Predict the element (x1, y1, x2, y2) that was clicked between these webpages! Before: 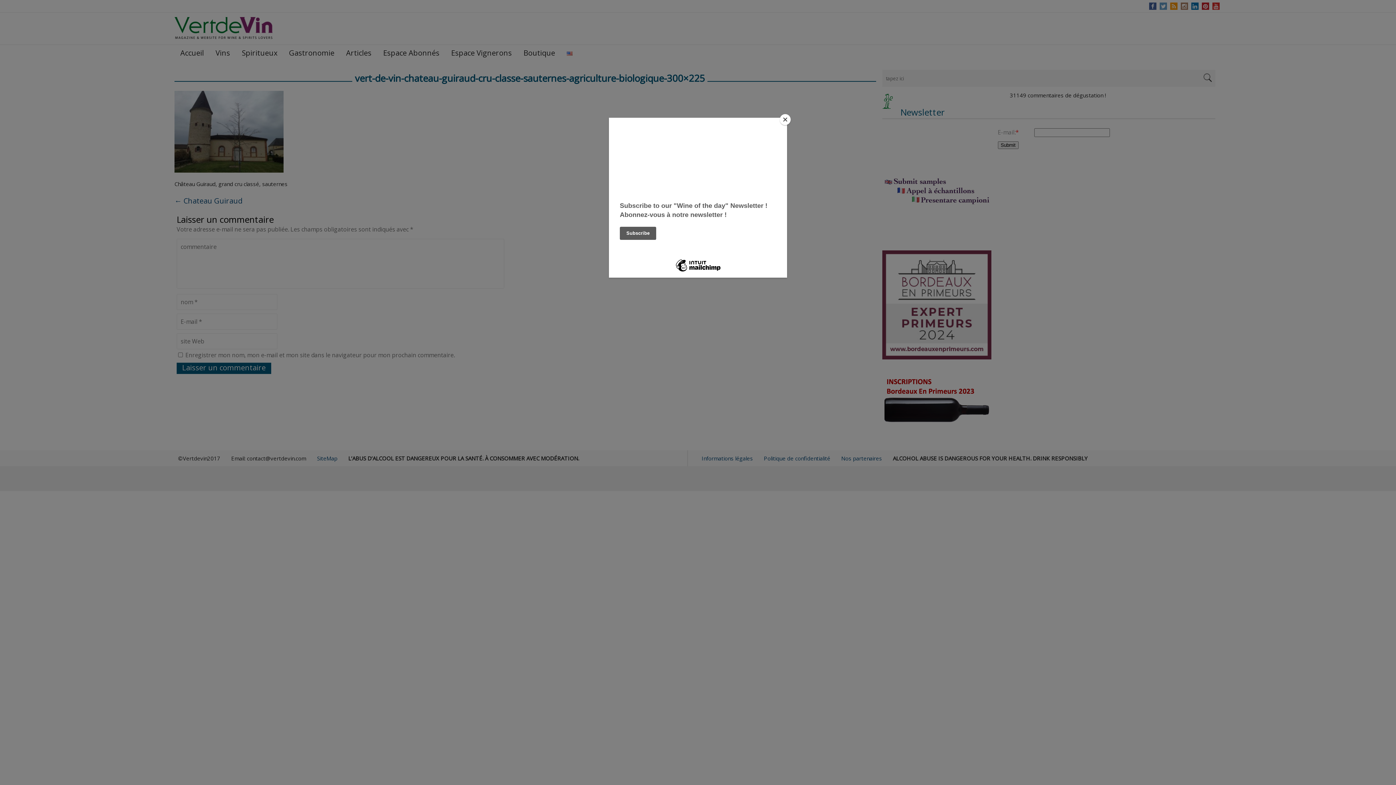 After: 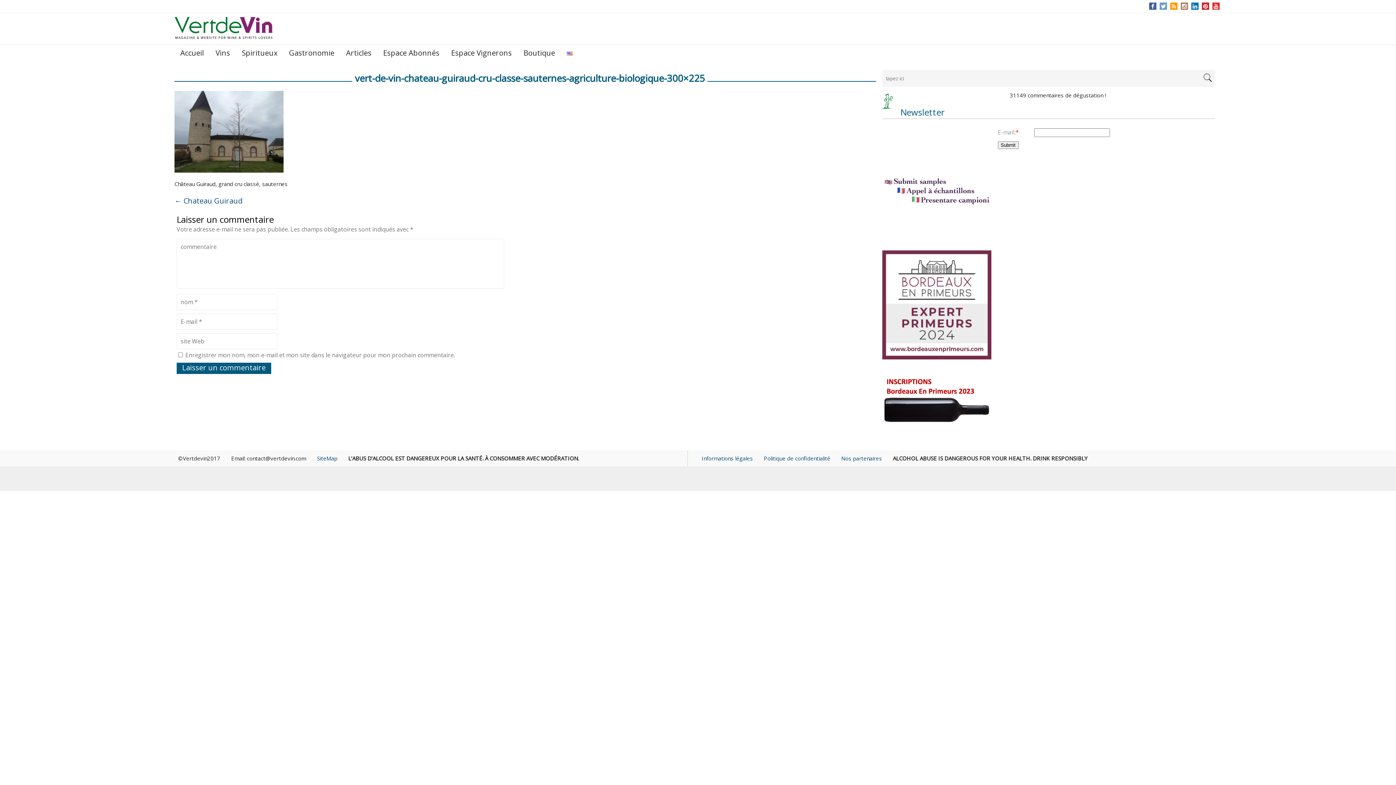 Action: label: Close bbox: (780, 114, 790, 125)